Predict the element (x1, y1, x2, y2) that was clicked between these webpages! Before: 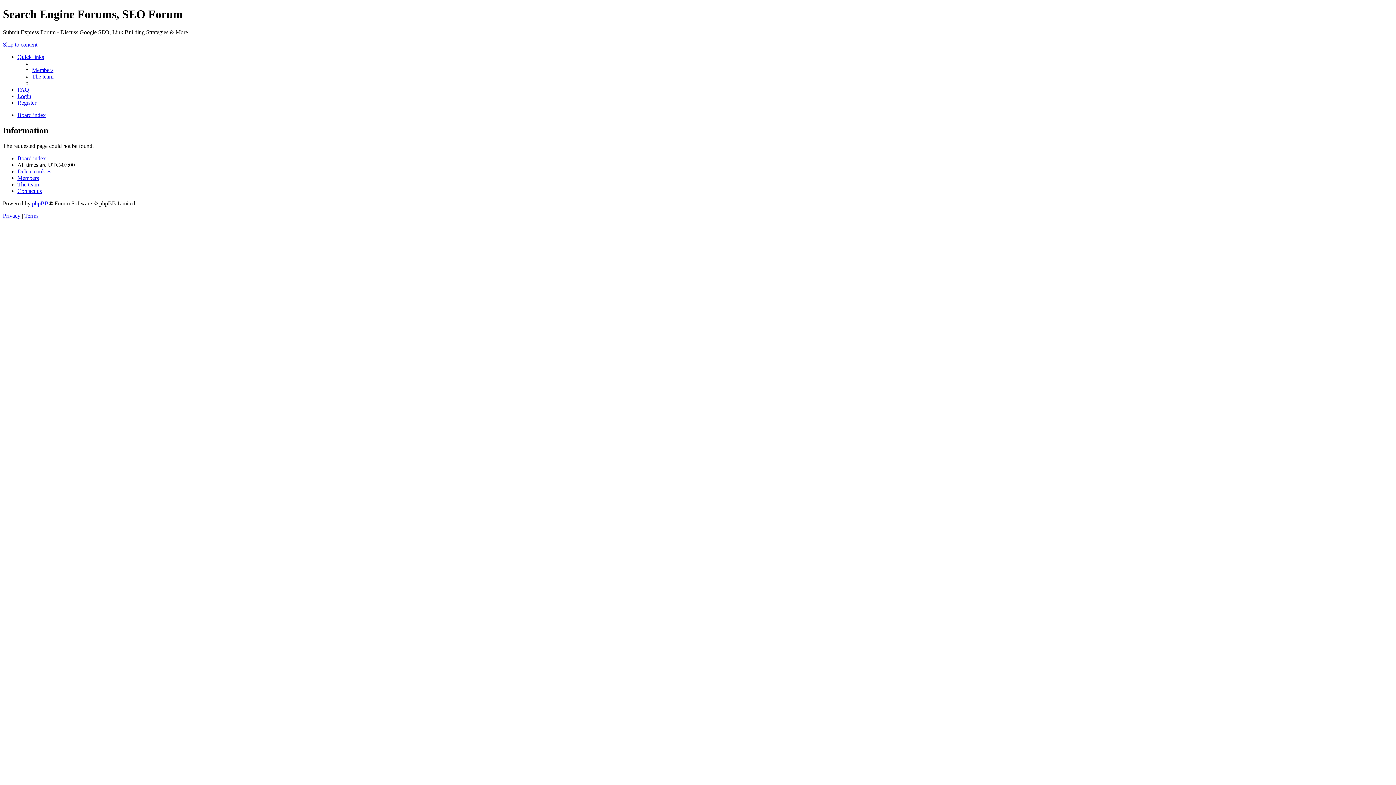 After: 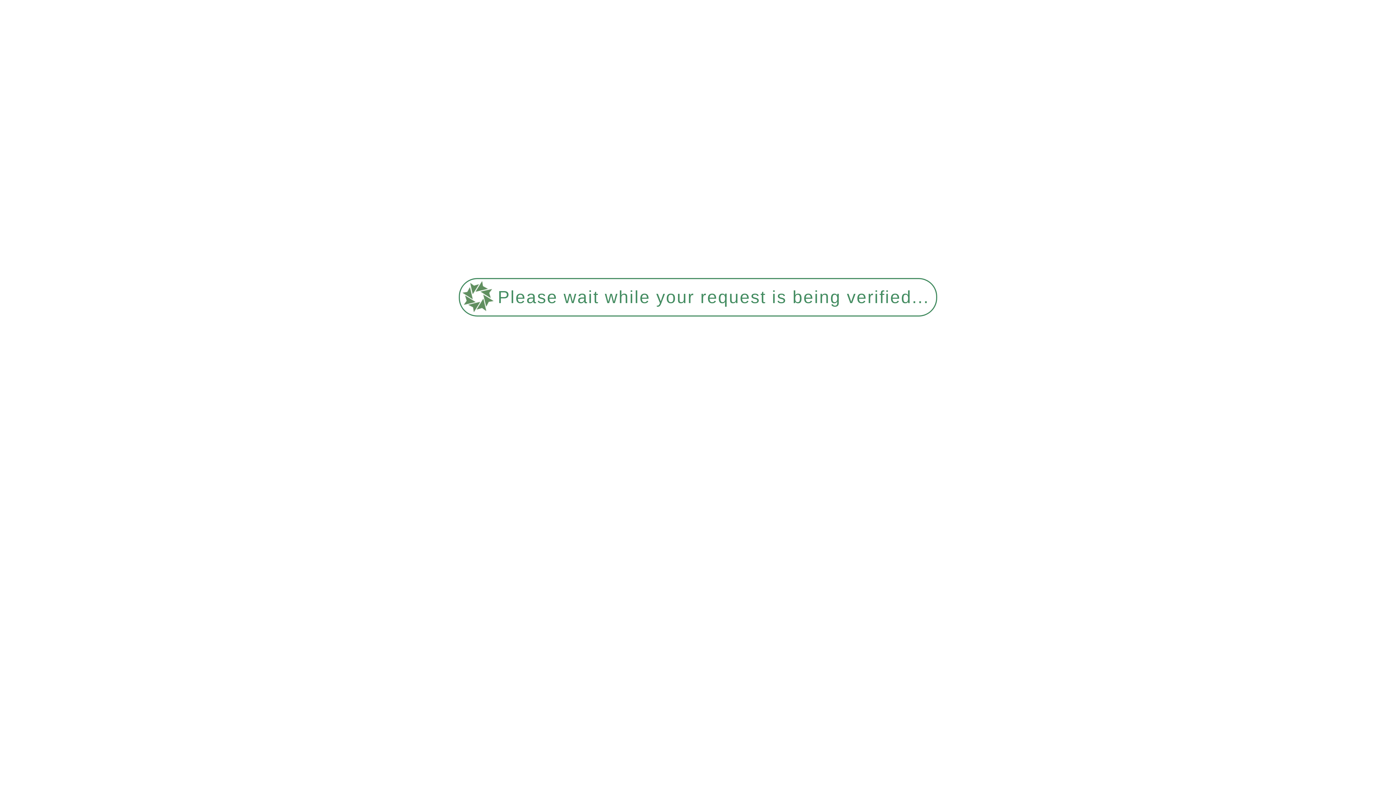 Action: label: Delete cookies bbox: (17, 168, 51, 174)